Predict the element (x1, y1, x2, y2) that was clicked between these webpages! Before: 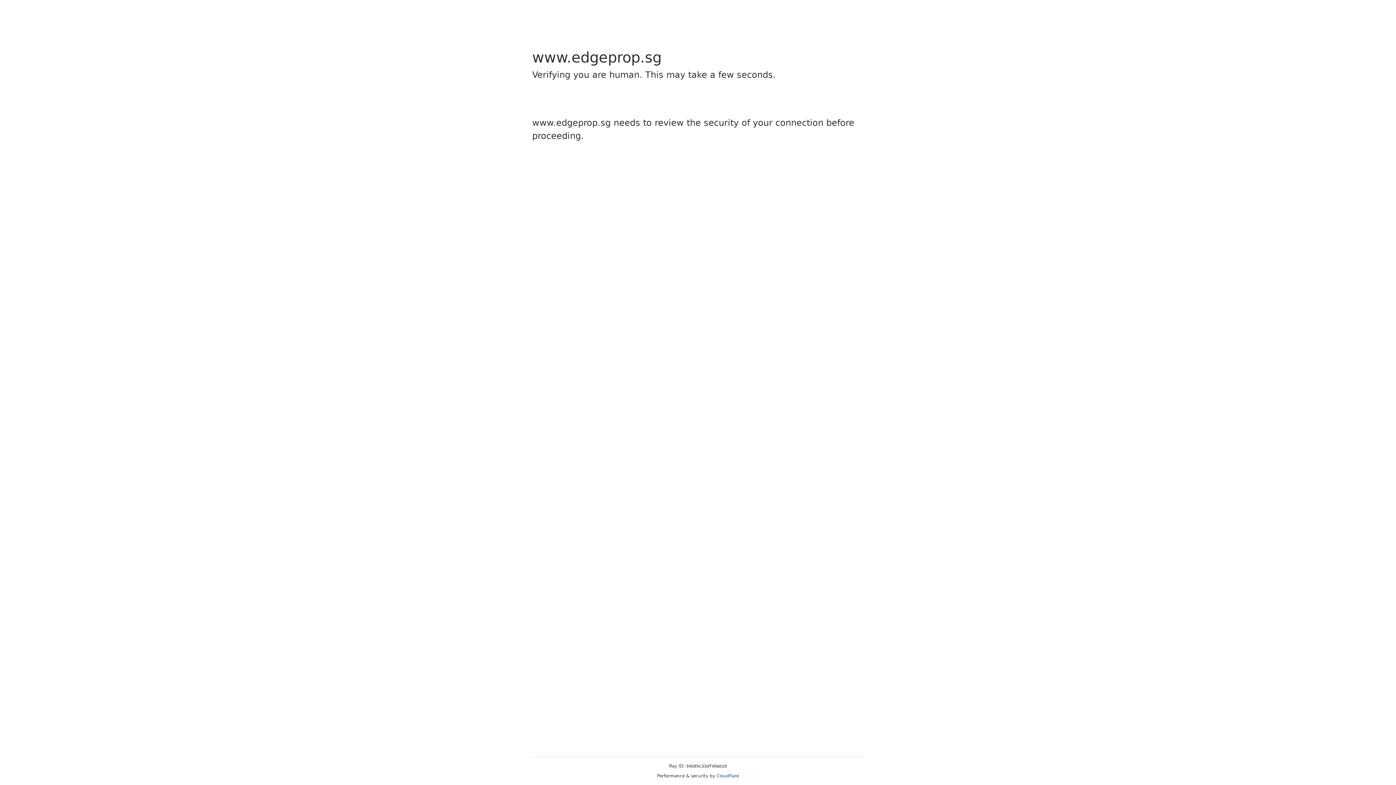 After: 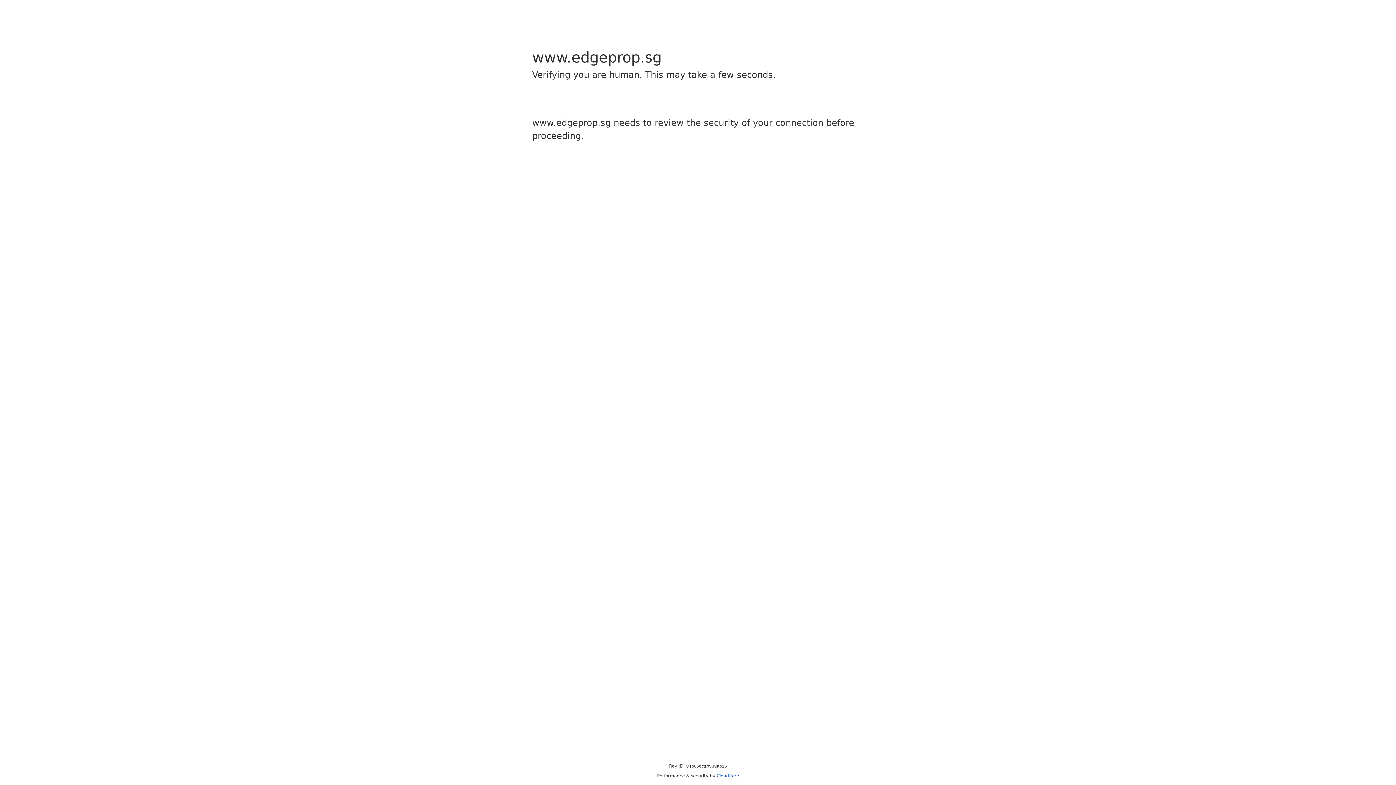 Action: bbox: (716, 773, 739, 778) label: Cloudflare